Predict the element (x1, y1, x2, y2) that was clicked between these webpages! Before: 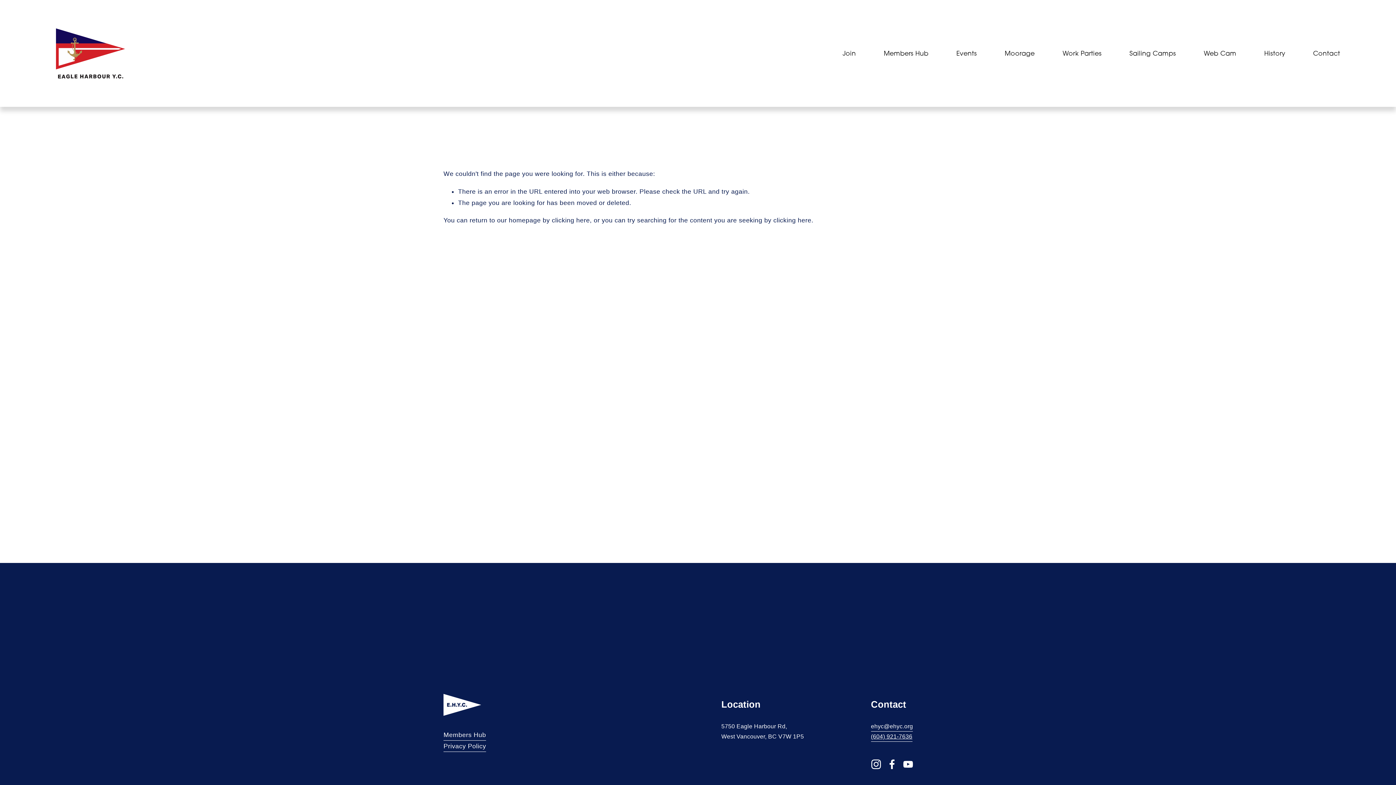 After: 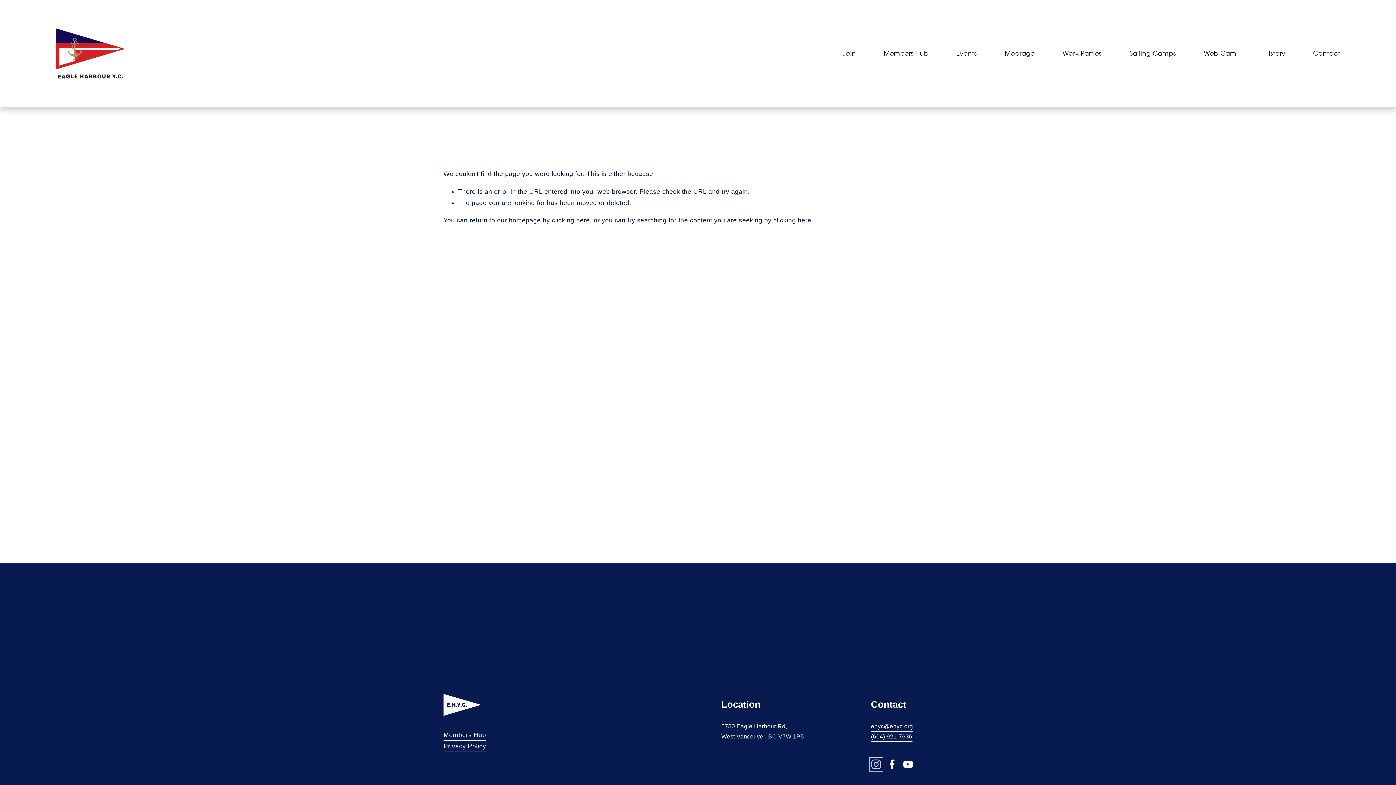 Action: bbox: (871, 759, 881, 769) label: Instagram